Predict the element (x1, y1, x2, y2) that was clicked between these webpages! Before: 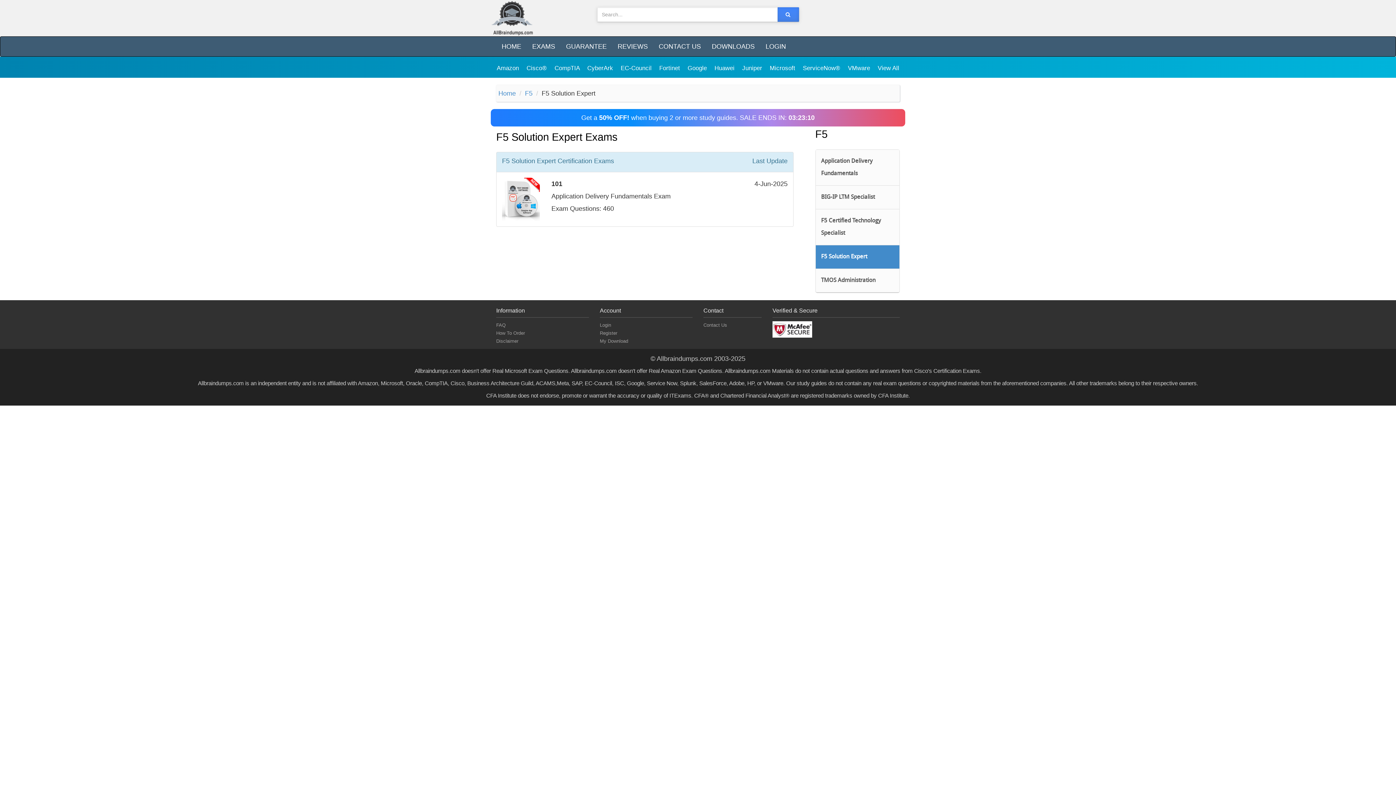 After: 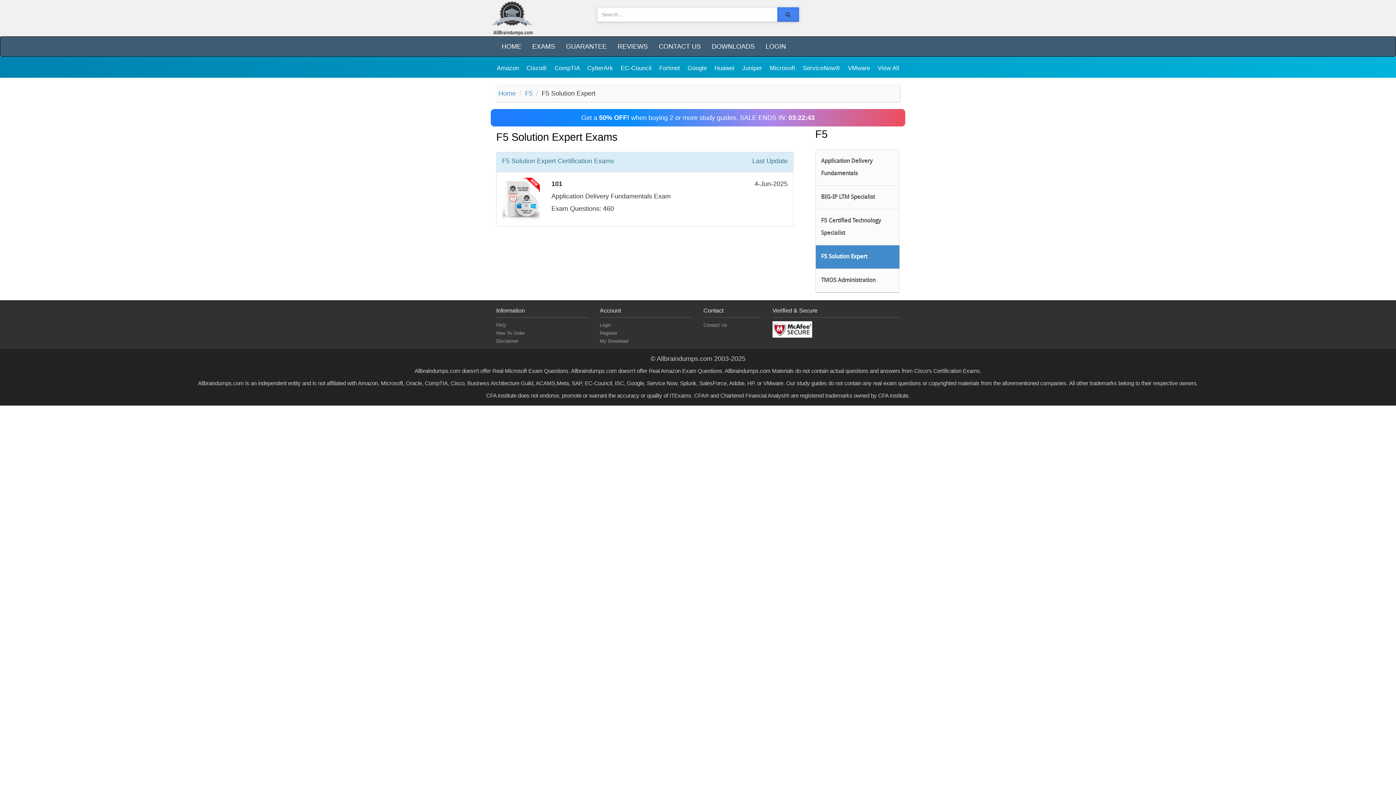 Action: bbox: (777, 7, 799, 21)